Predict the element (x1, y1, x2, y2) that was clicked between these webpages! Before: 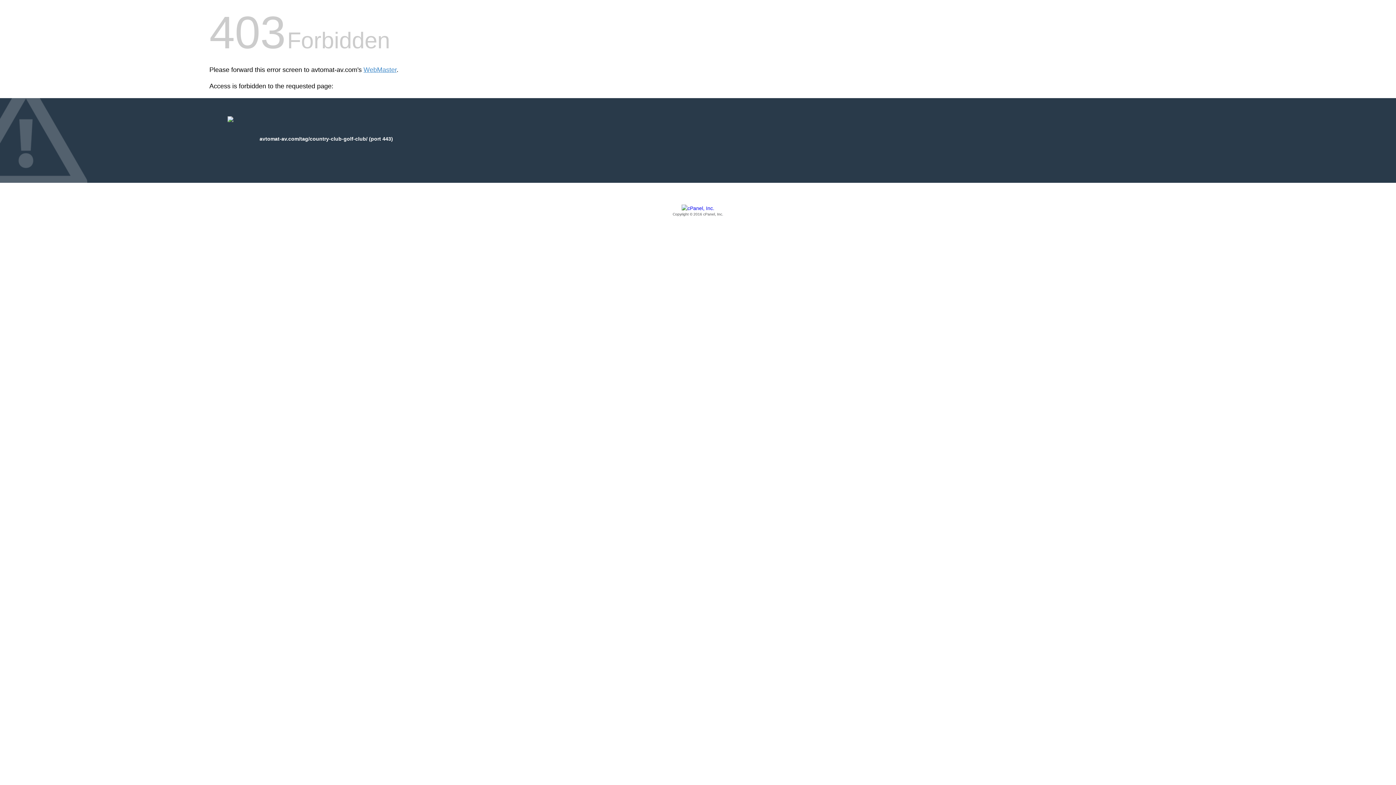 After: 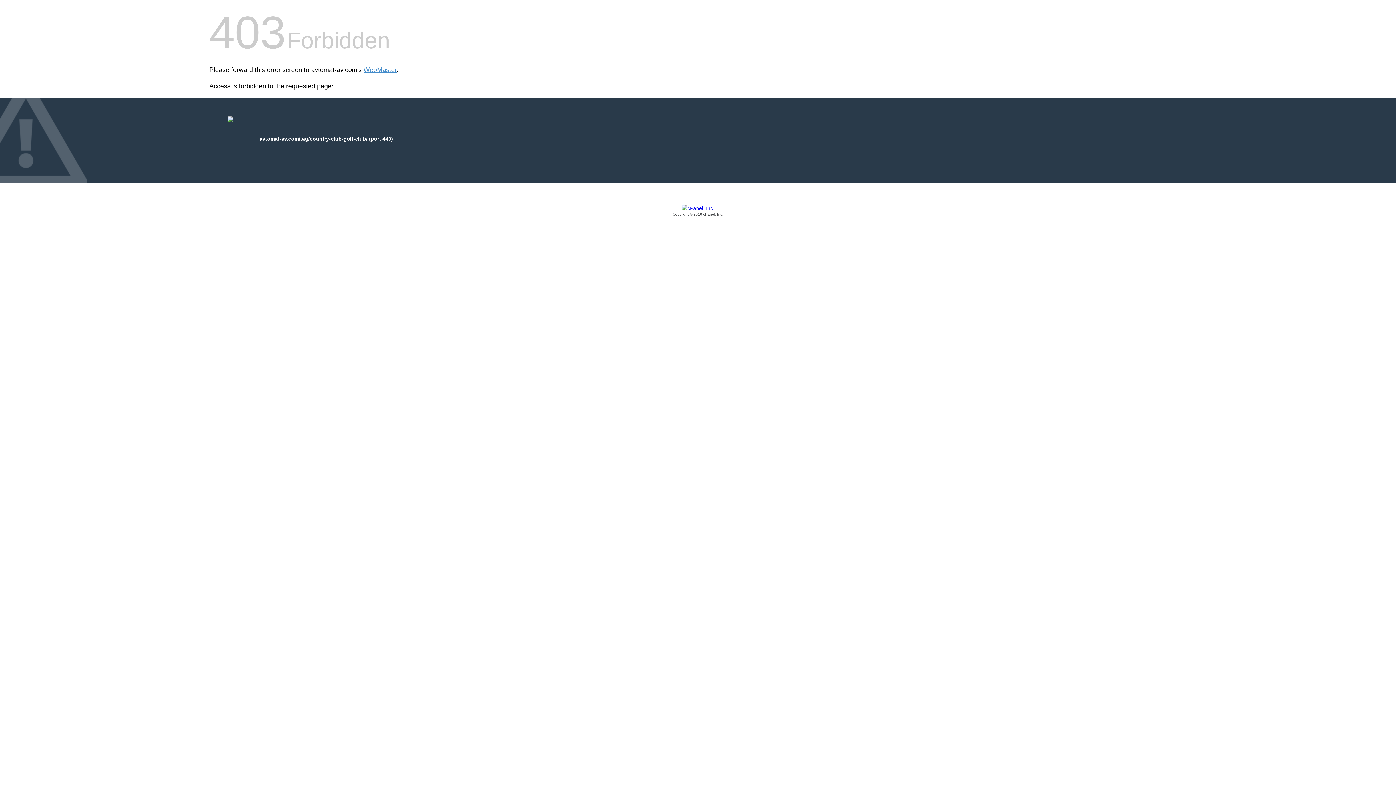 Action: bbox: (209, 205, 1186, 217) label: Copyright © 2016 cPanel, Inc.